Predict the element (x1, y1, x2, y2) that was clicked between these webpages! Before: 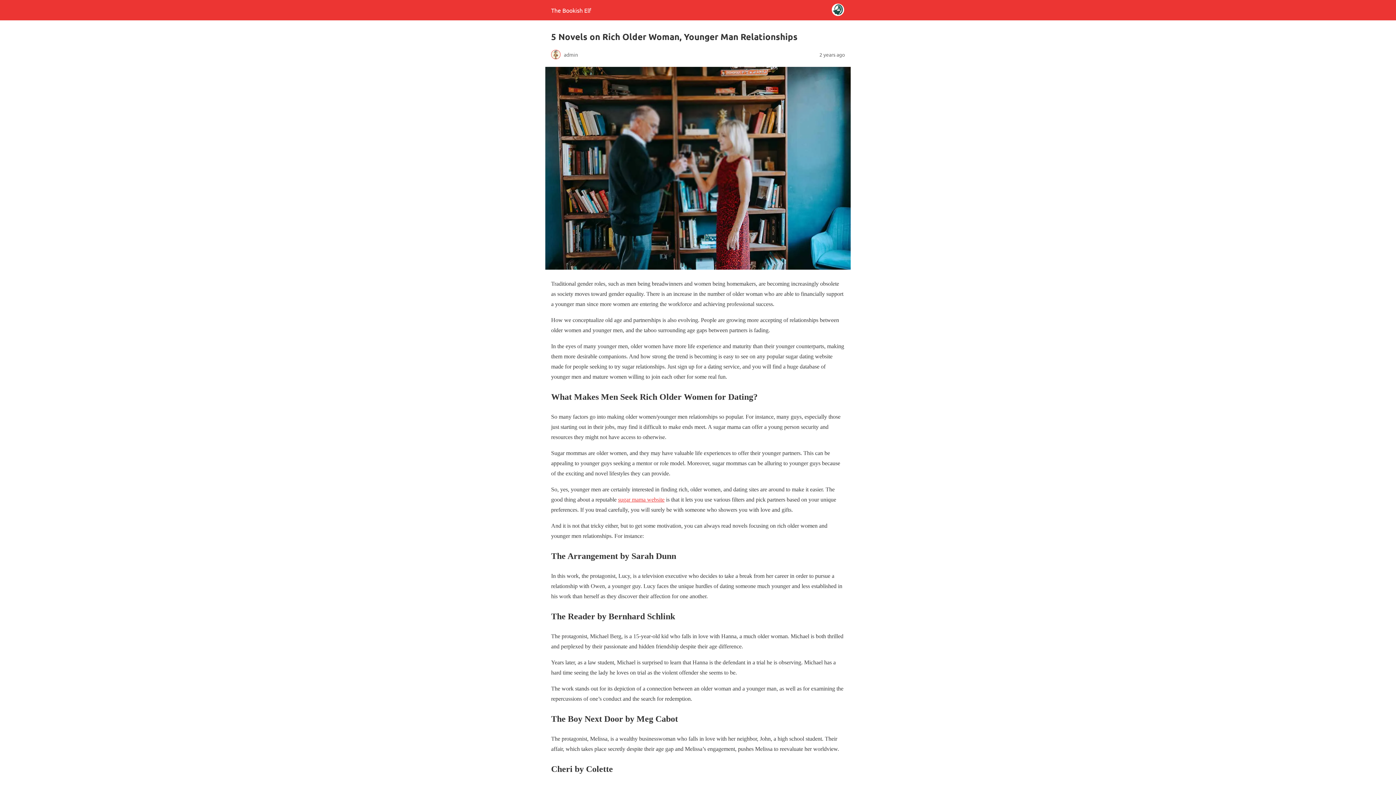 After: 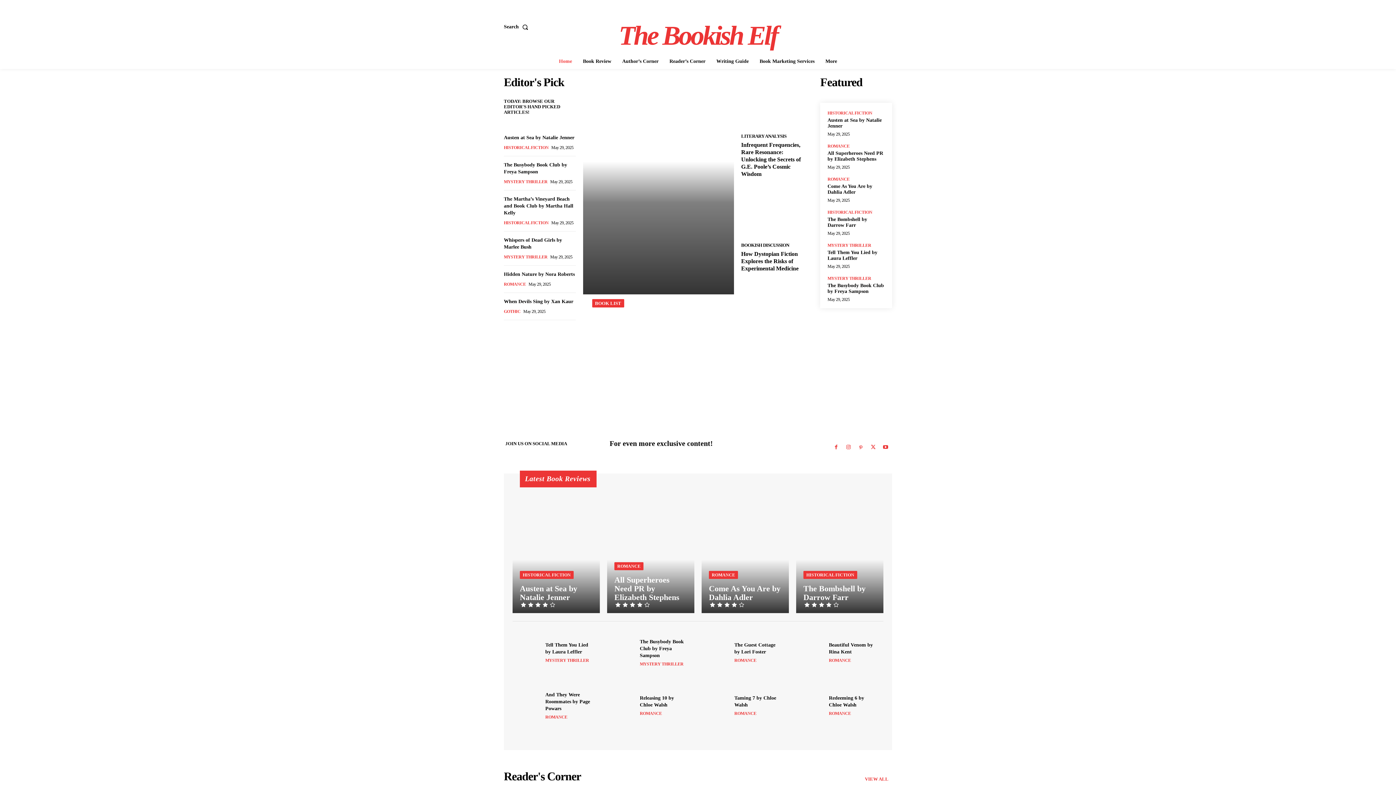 Action: label: The Bookish Elf bbox: (551, 6, 591, 13)